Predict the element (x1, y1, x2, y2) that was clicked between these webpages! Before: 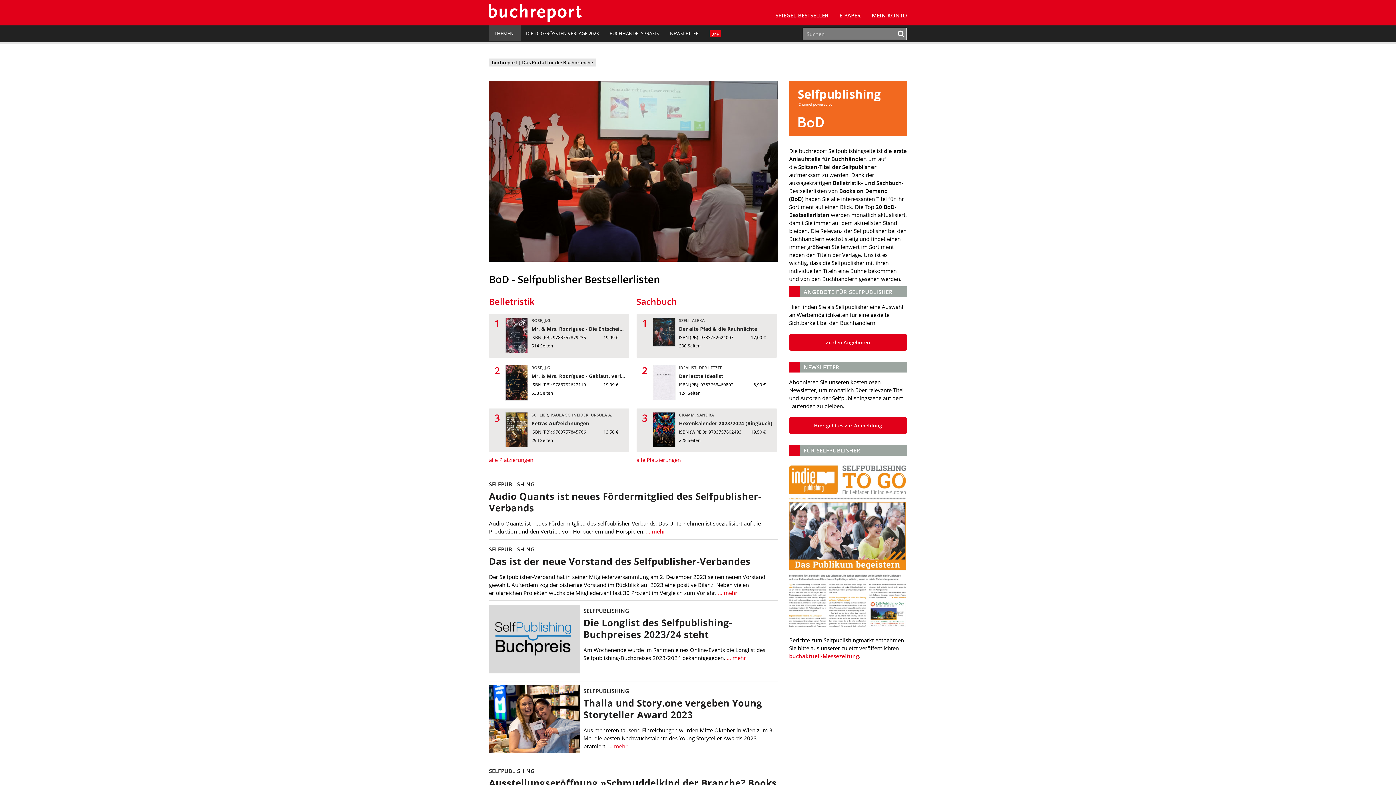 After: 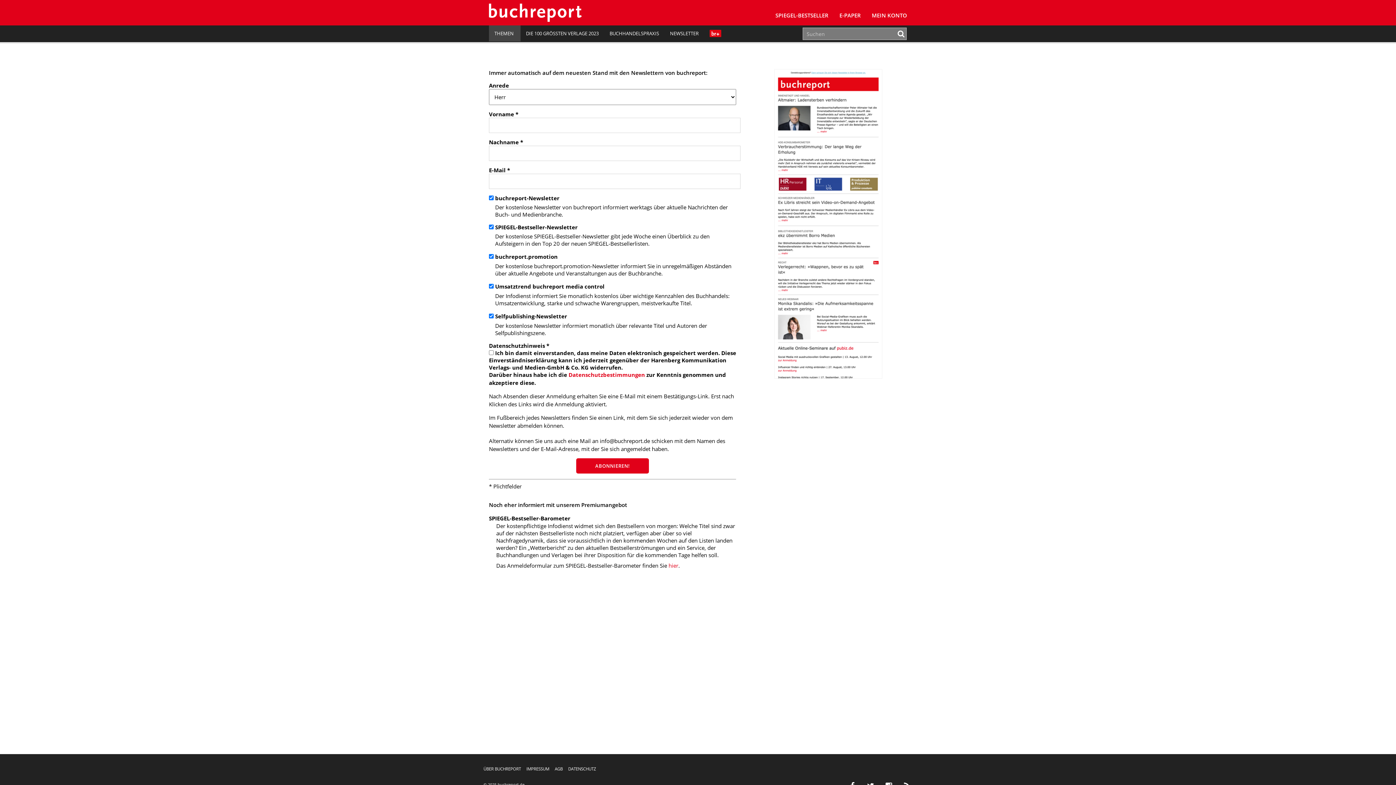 Action: label: Hier geht es zur Anmeldung bbox: (789, 417, 907, 434)